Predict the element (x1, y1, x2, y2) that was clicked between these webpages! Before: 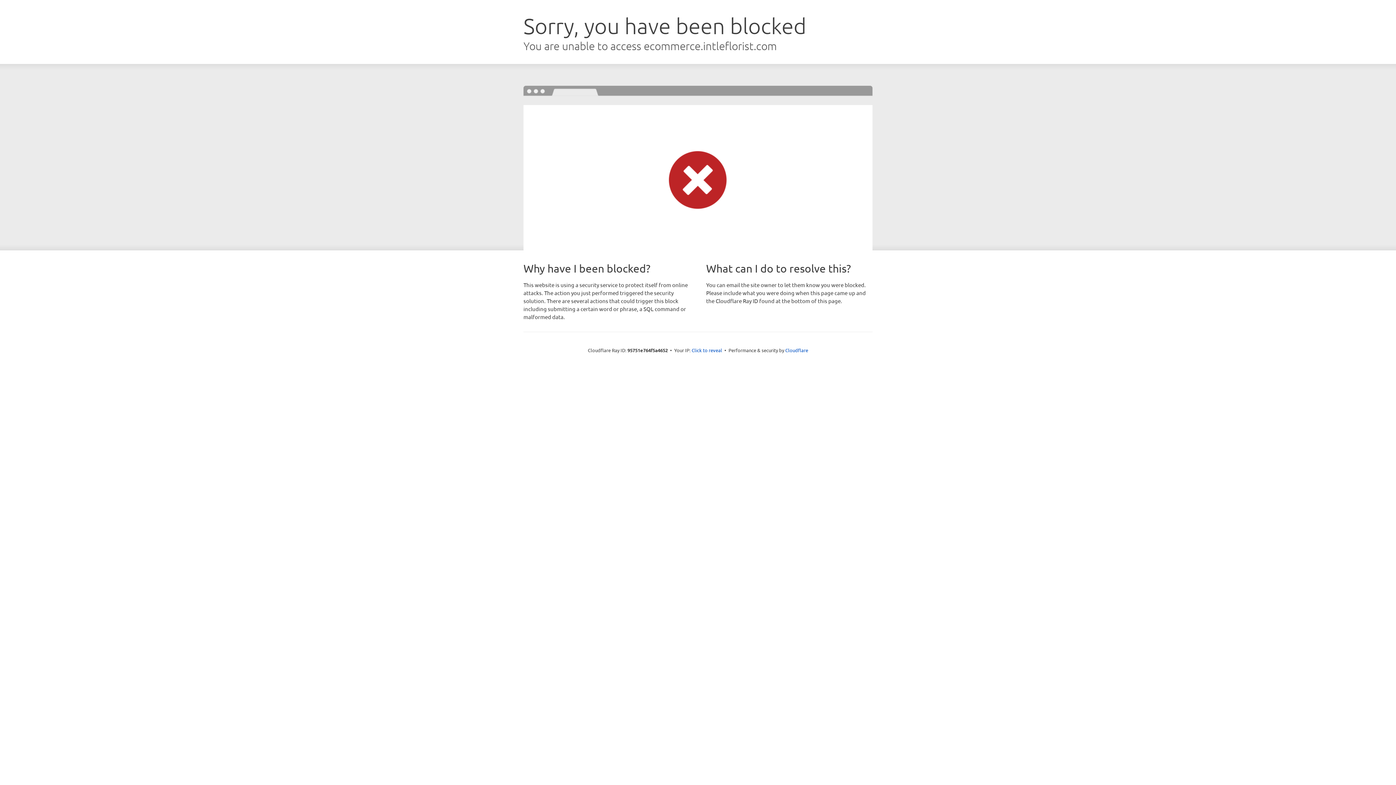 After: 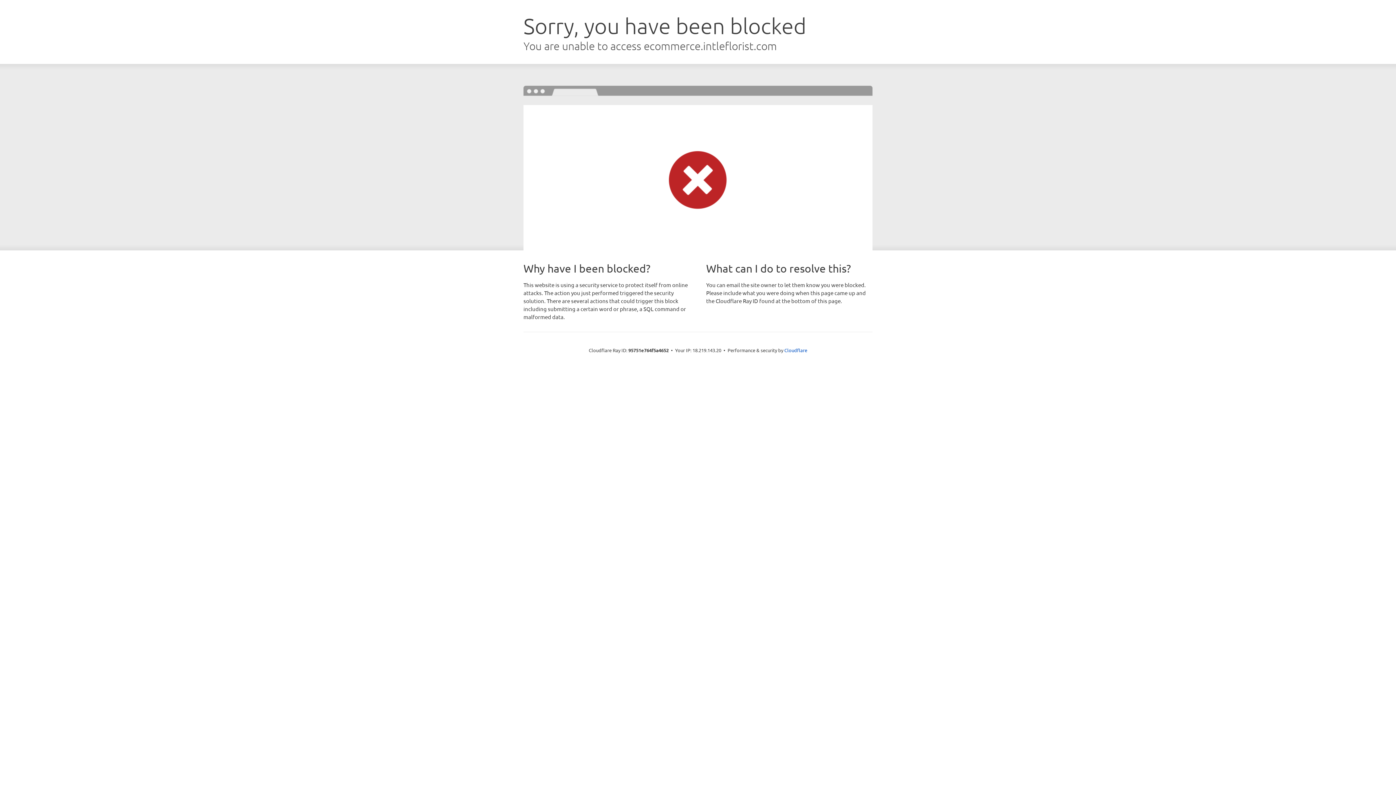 Action: label: Click to reveal bbox: (691, 346, 722, 353)